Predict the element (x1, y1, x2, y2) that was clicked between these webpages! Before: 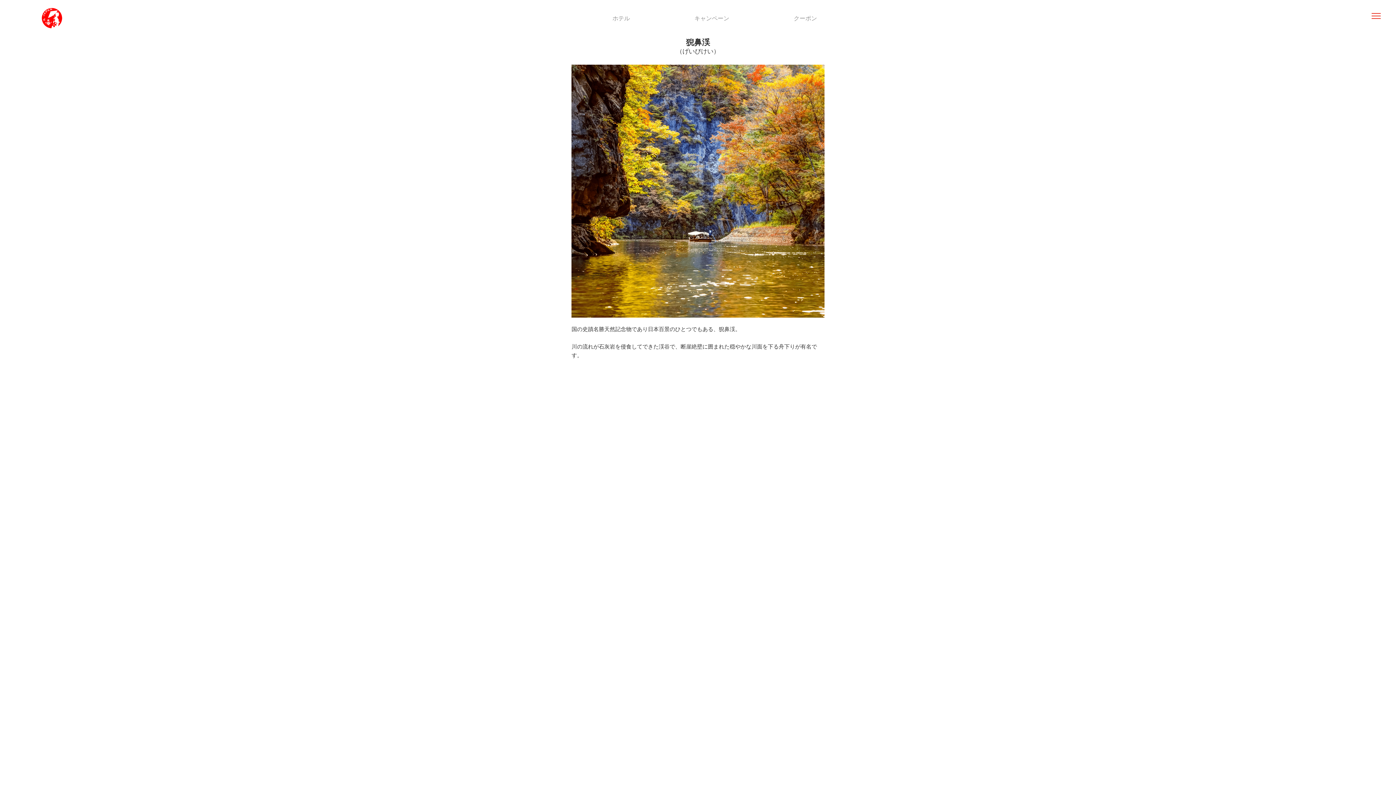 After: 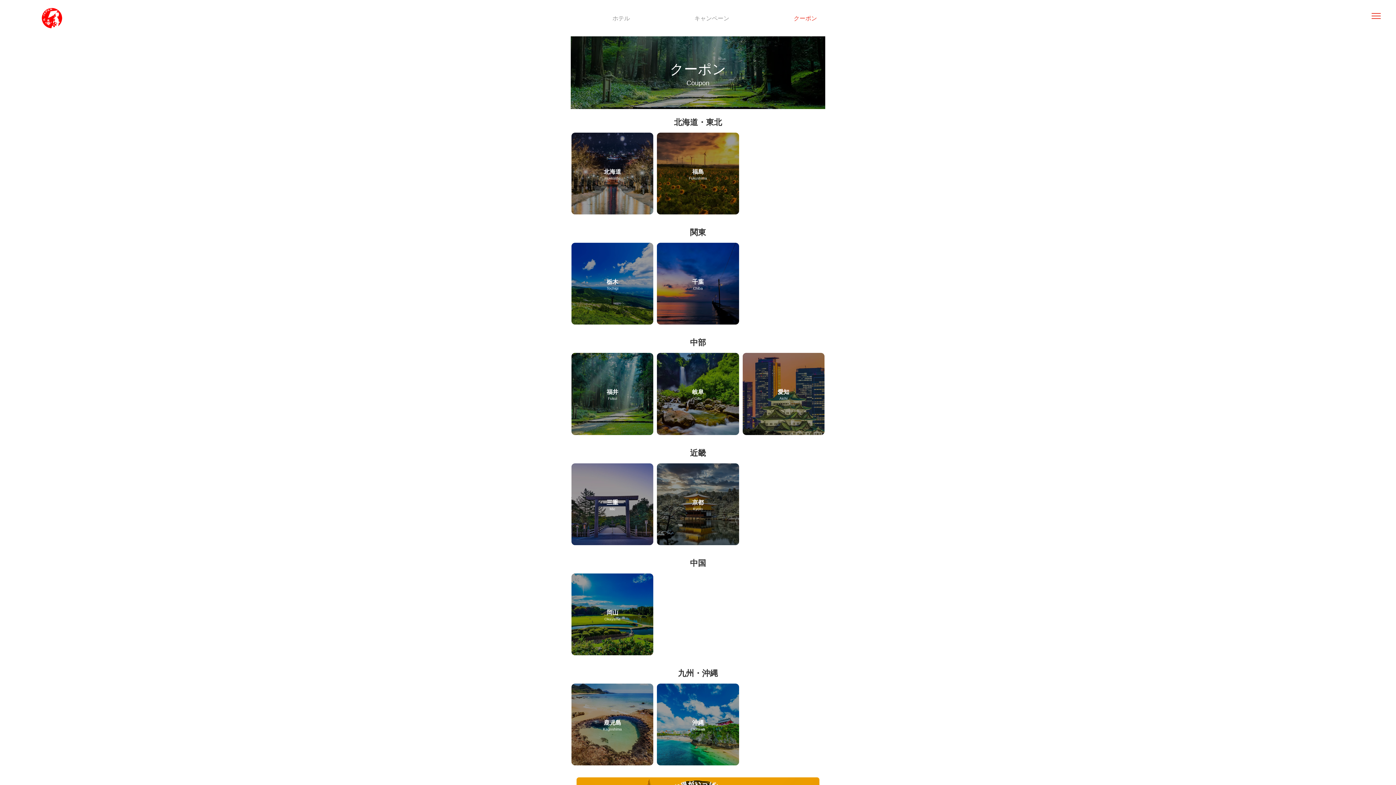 Action: bbox: (793, 13, 817, 22) label: クーポン